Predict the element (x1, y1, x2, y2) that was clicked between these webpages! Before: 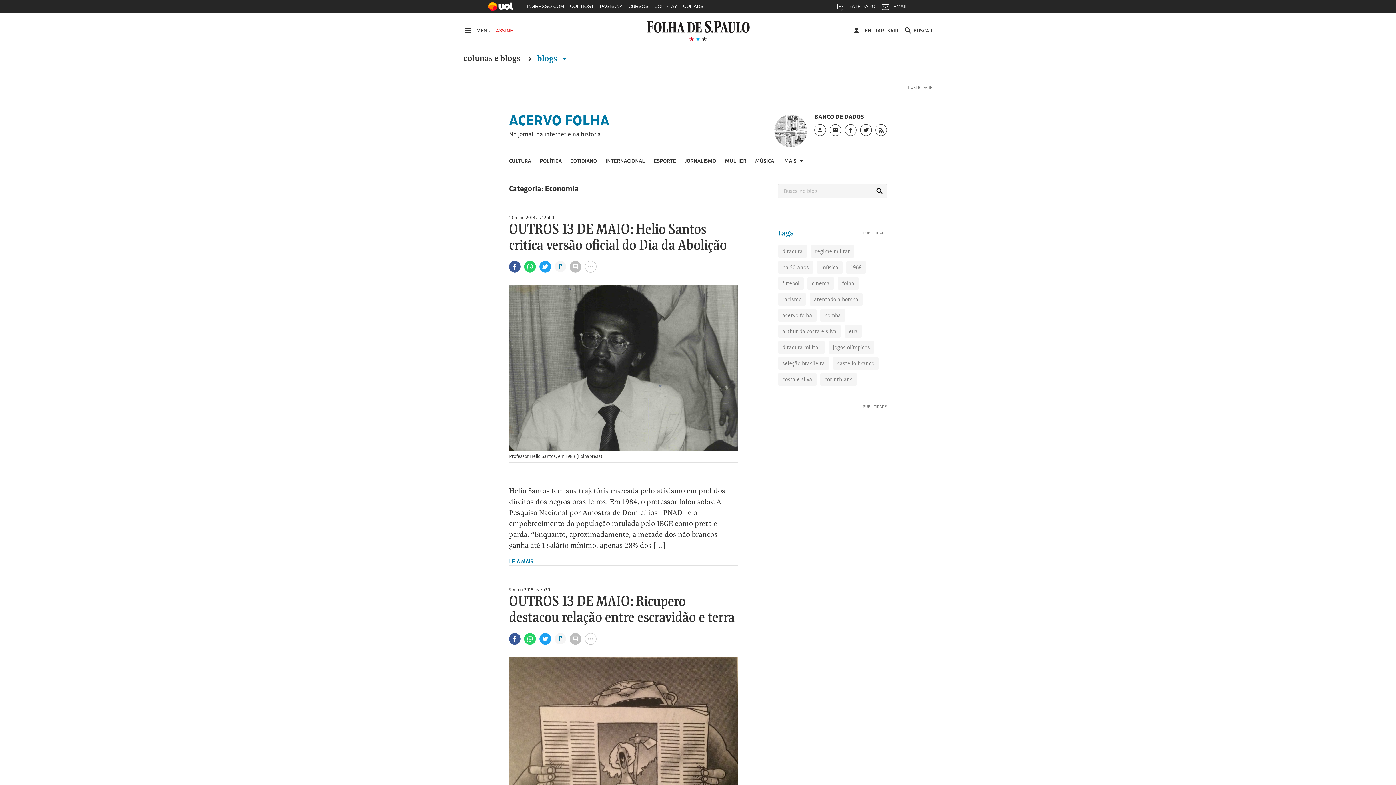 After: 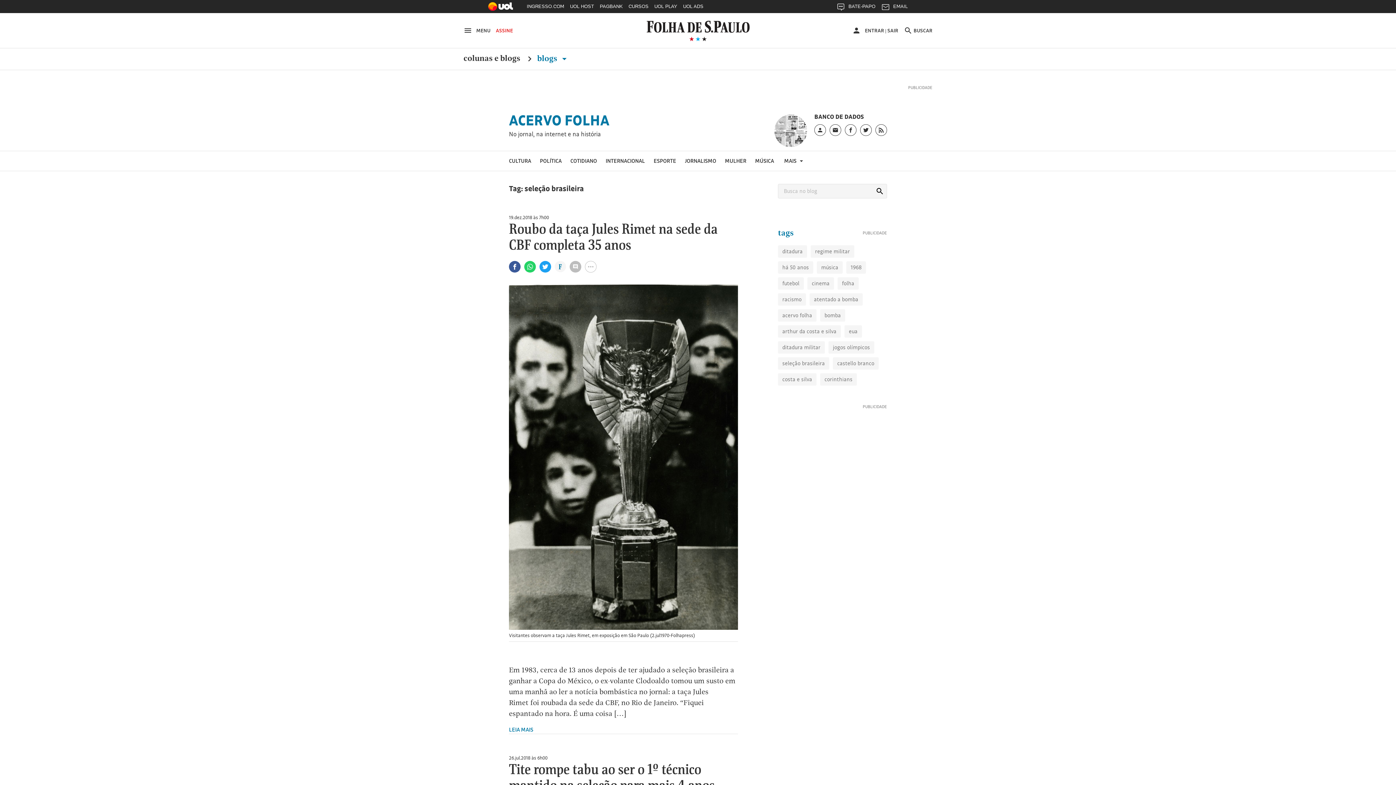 Action: bbox: (778, 357, 829, 369) label: seleção brasileira